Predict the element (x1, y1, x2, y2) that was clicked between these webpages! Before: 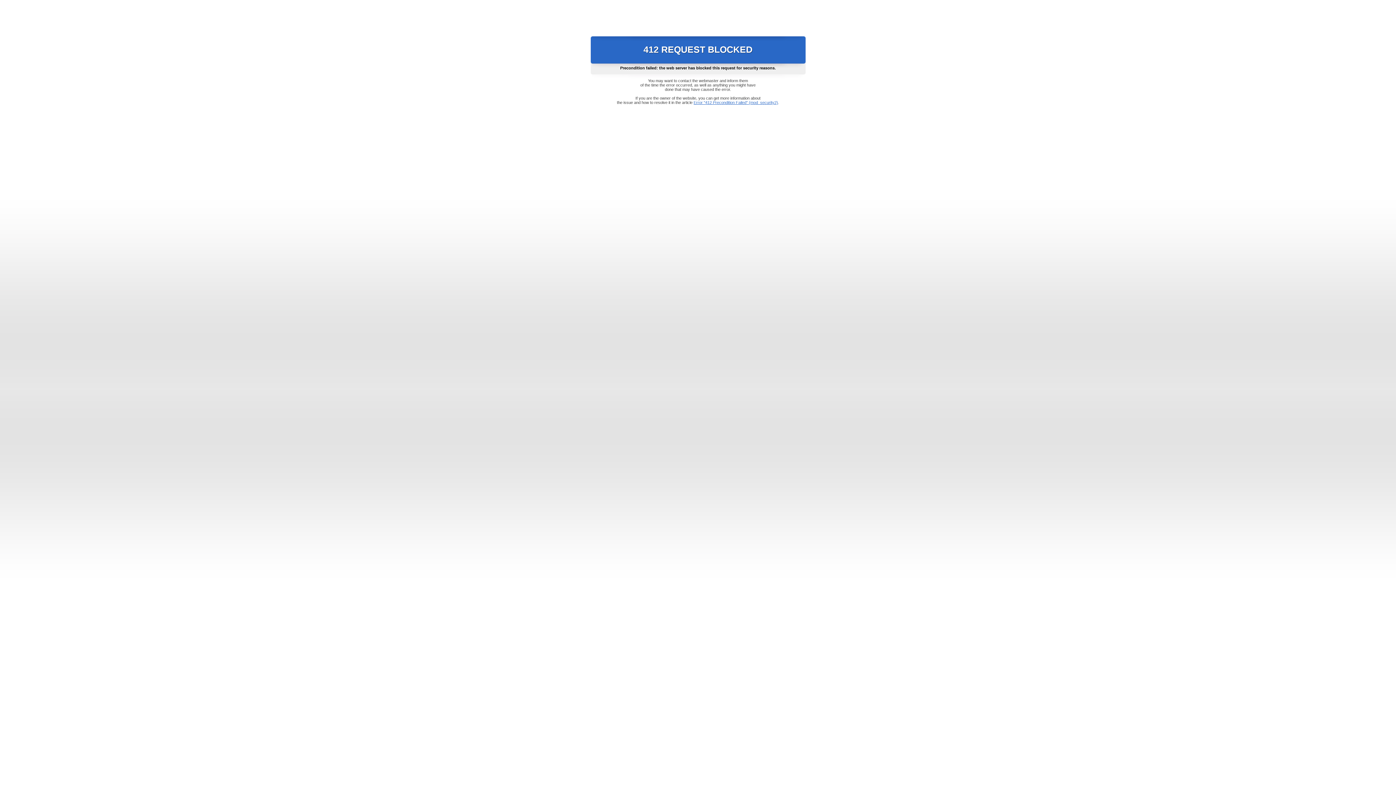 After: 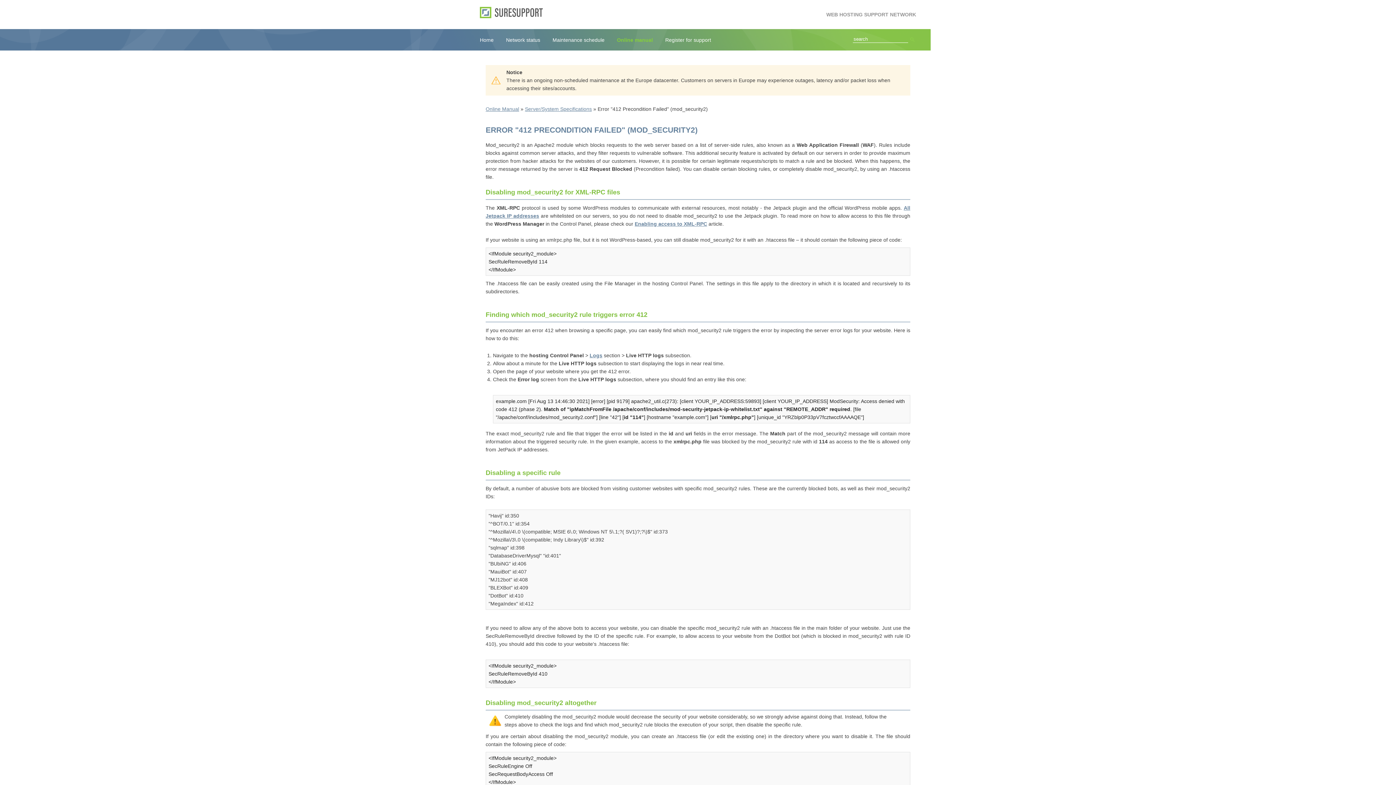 Action: bbox: (693, 100, 778, 104) label: Error "412 Precondition Failed" (mod_security2)